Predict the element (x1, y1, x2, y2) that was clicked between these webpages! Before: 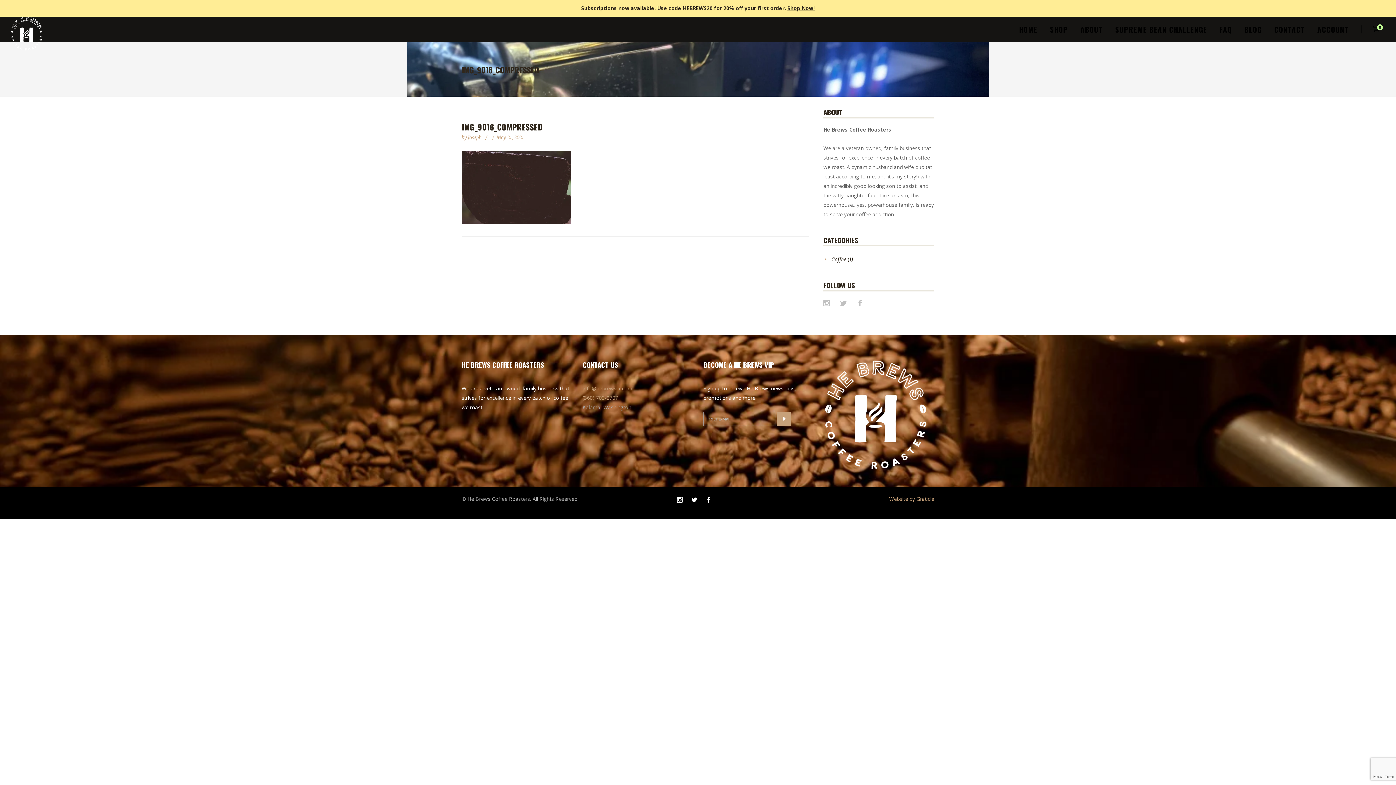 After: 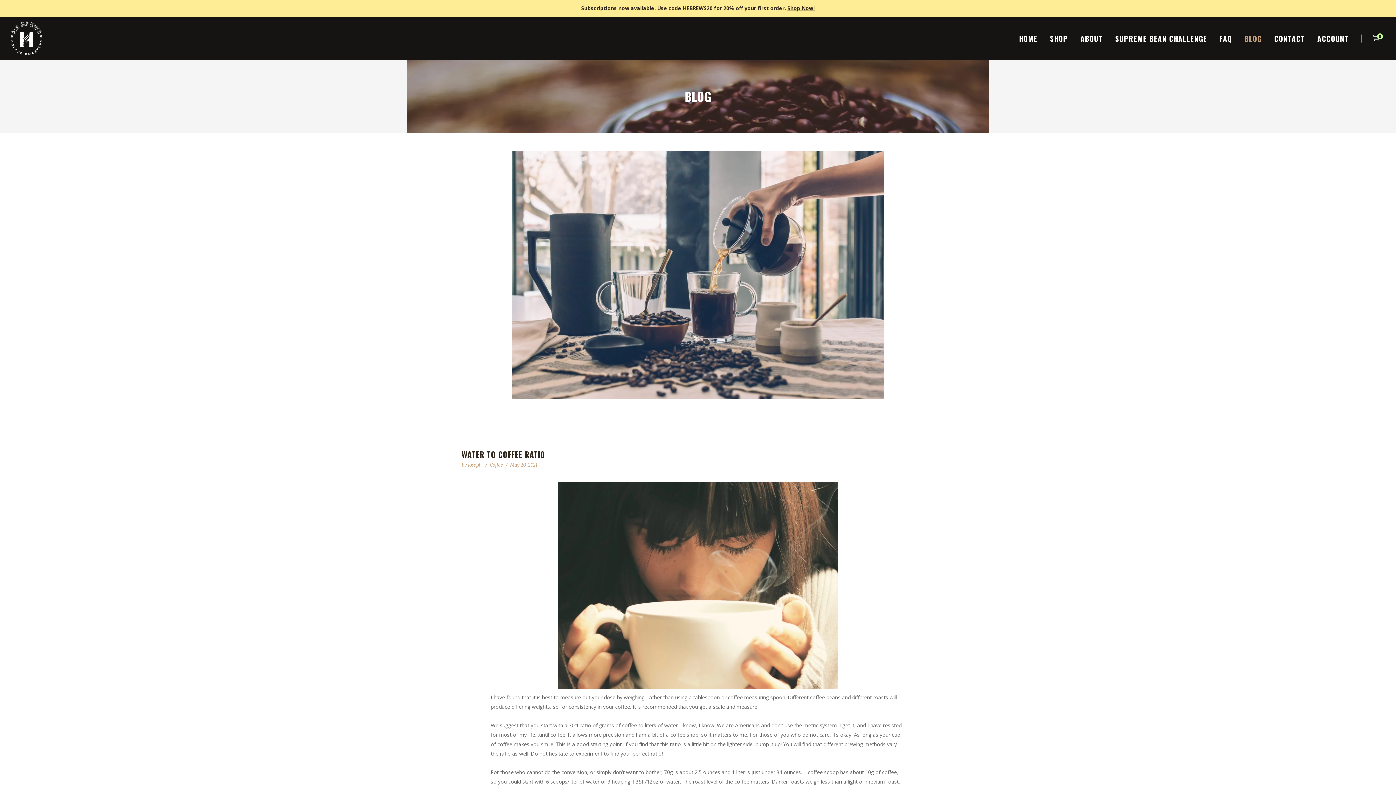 Action: label: BLOG bbox: (1238, 16, 1268, 41)